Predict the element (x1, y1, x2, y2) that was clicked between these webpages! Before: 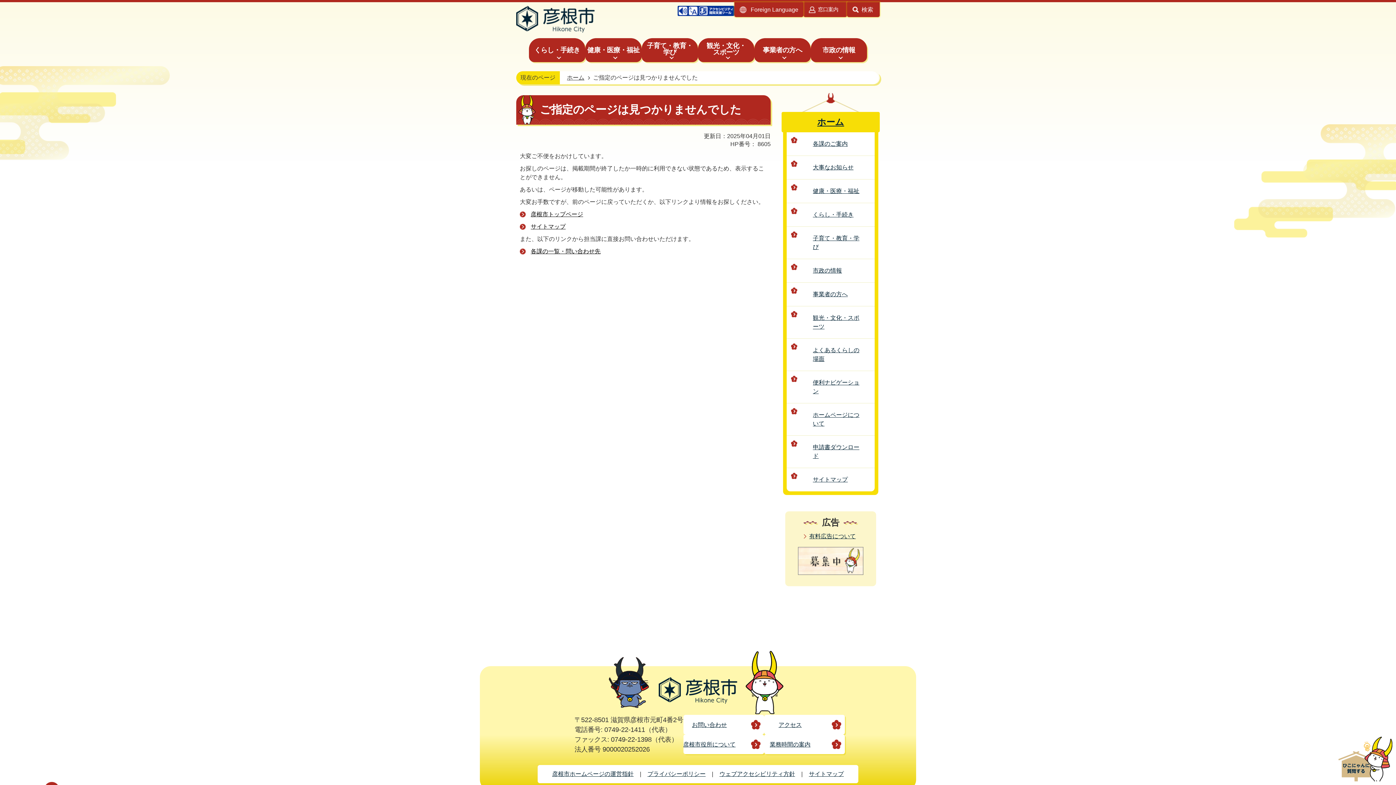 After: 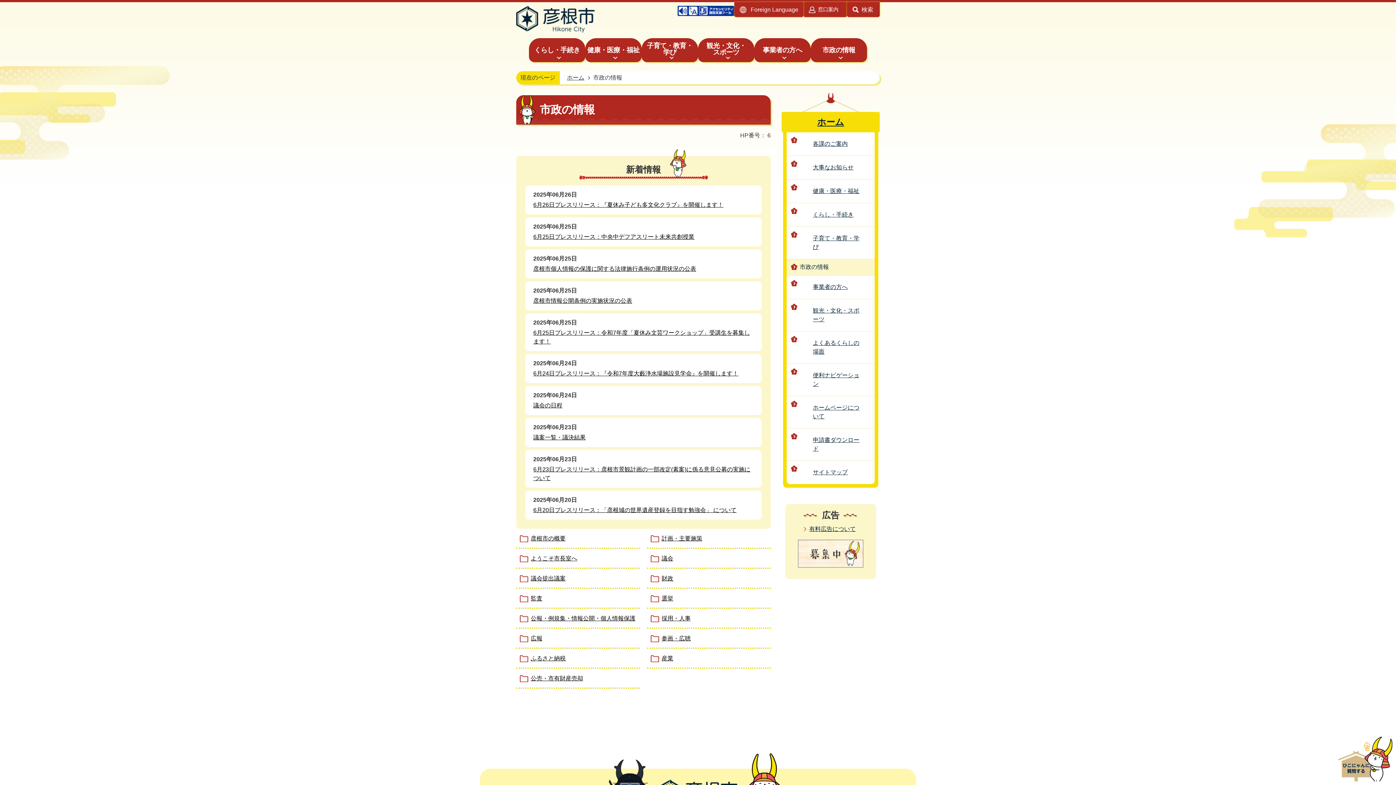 Action: bbox: (810, 38, 867, 62) label: 市政の情報